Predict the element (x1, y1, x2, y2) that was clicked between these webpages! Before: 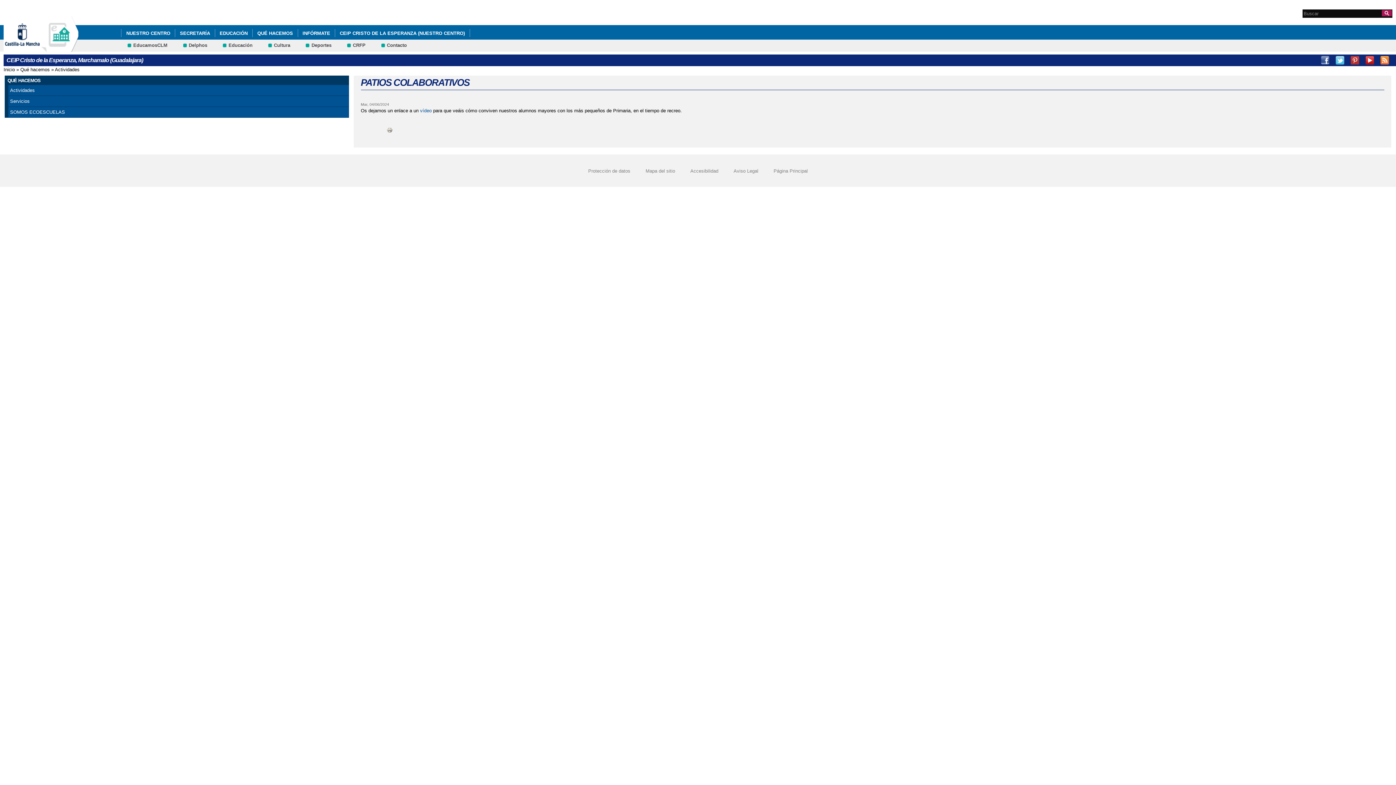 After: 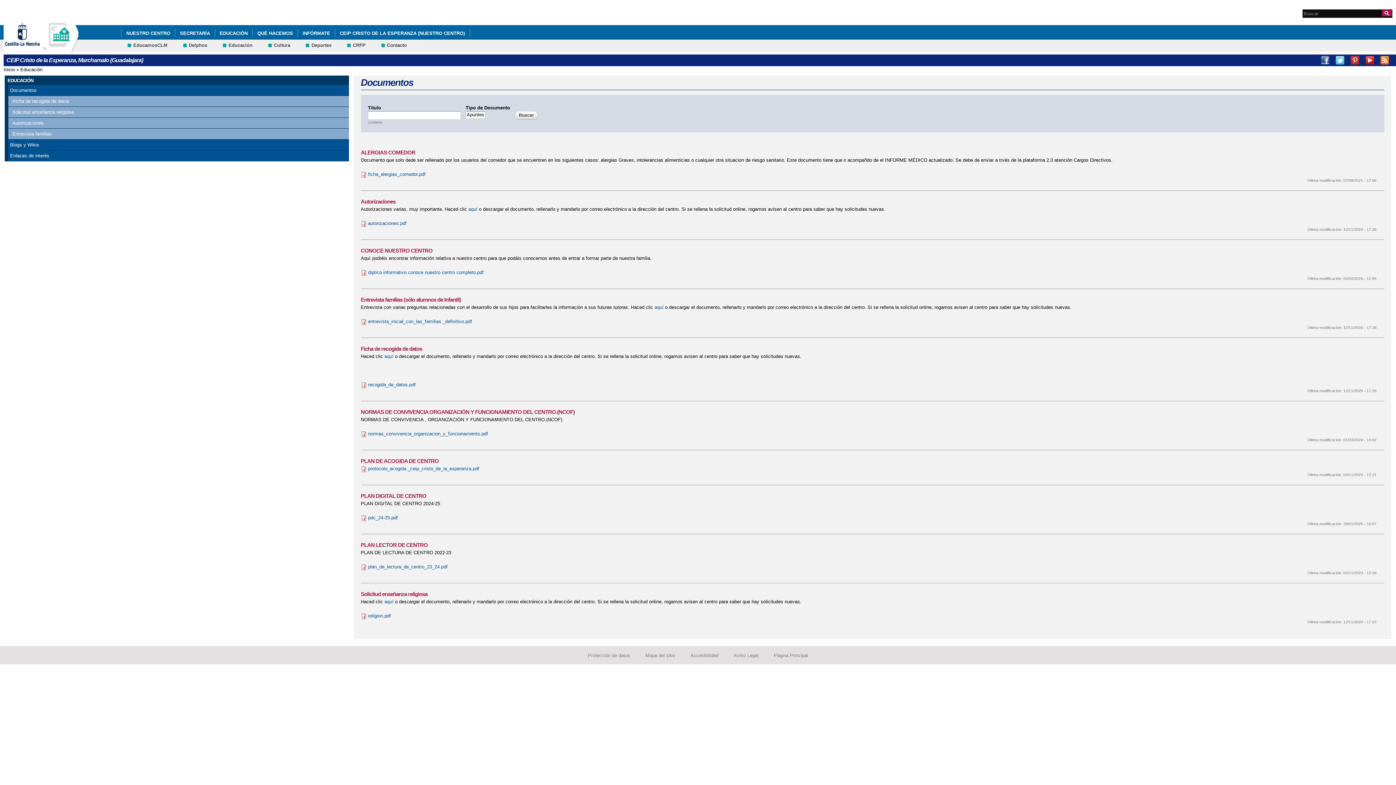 Action: label: EDUCACIÓN bbox: (215, 28, 252, 37)